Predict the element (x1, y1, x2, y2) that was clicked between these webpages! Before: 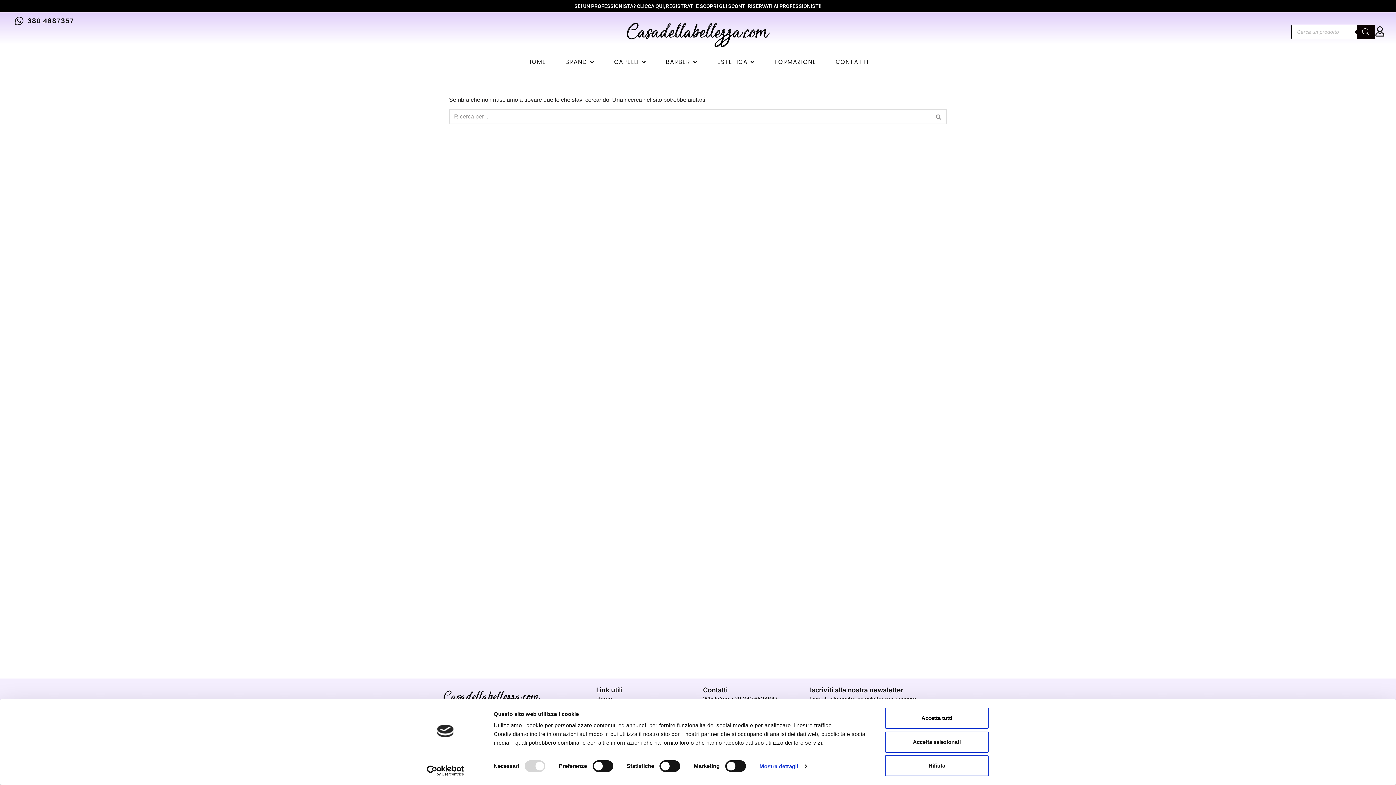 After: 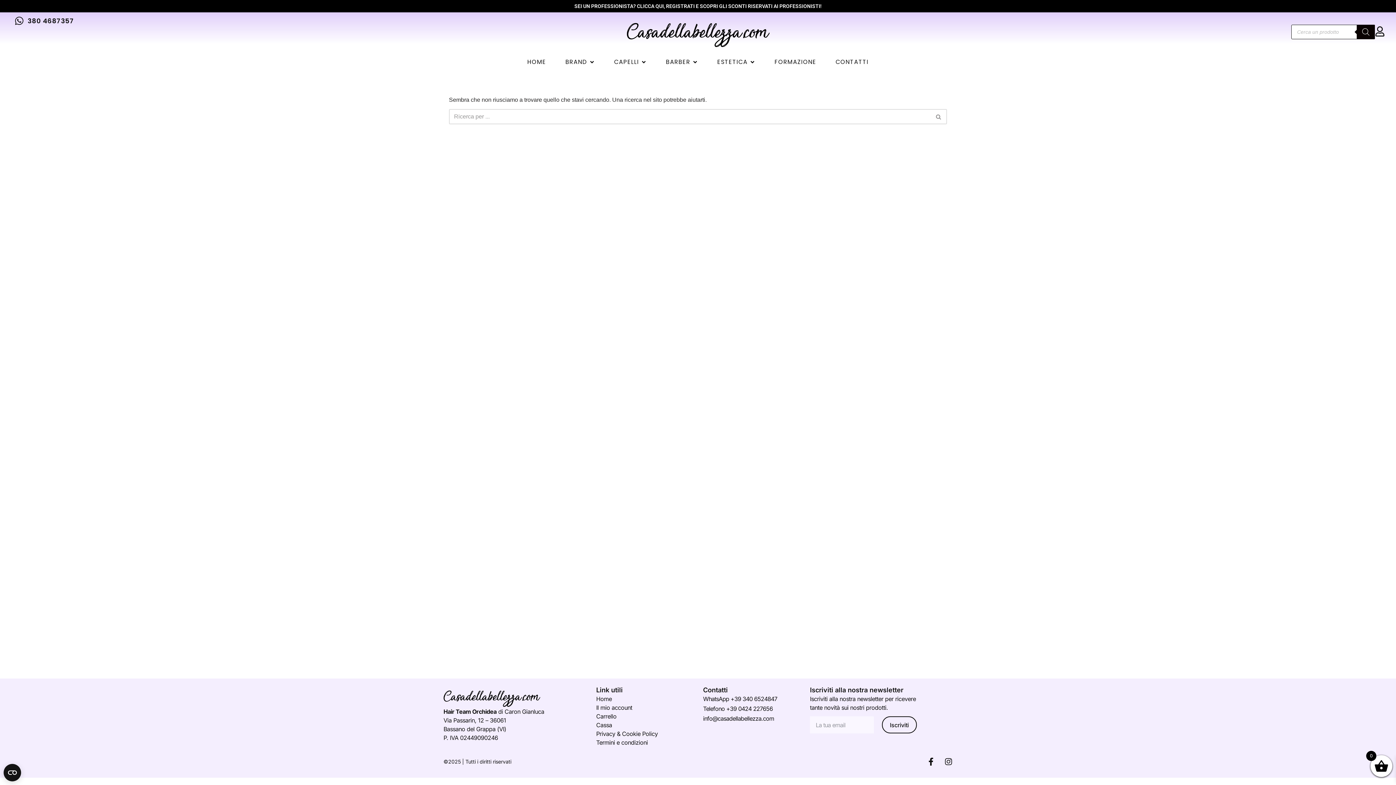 Action: label: Rifiuta bbox: (885, 755, 989, 776)